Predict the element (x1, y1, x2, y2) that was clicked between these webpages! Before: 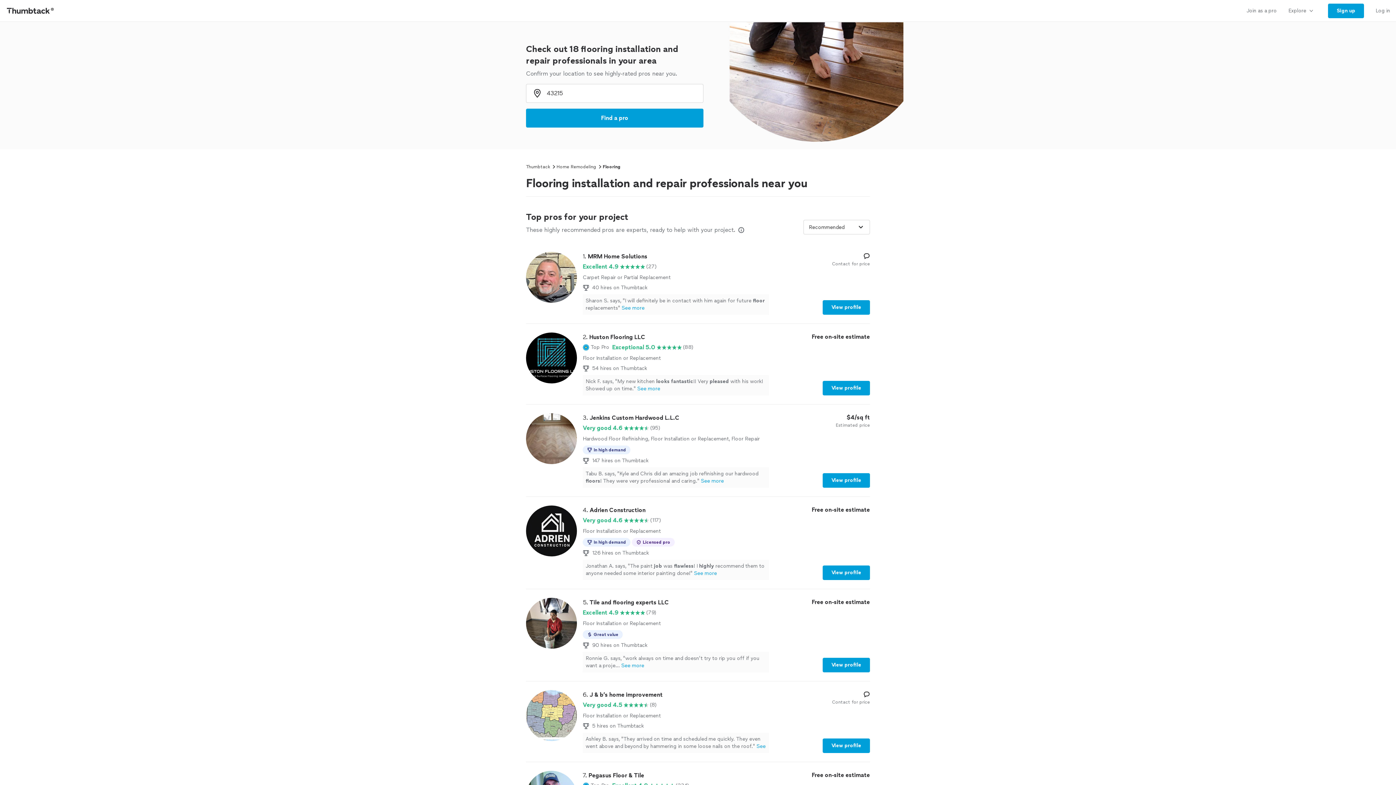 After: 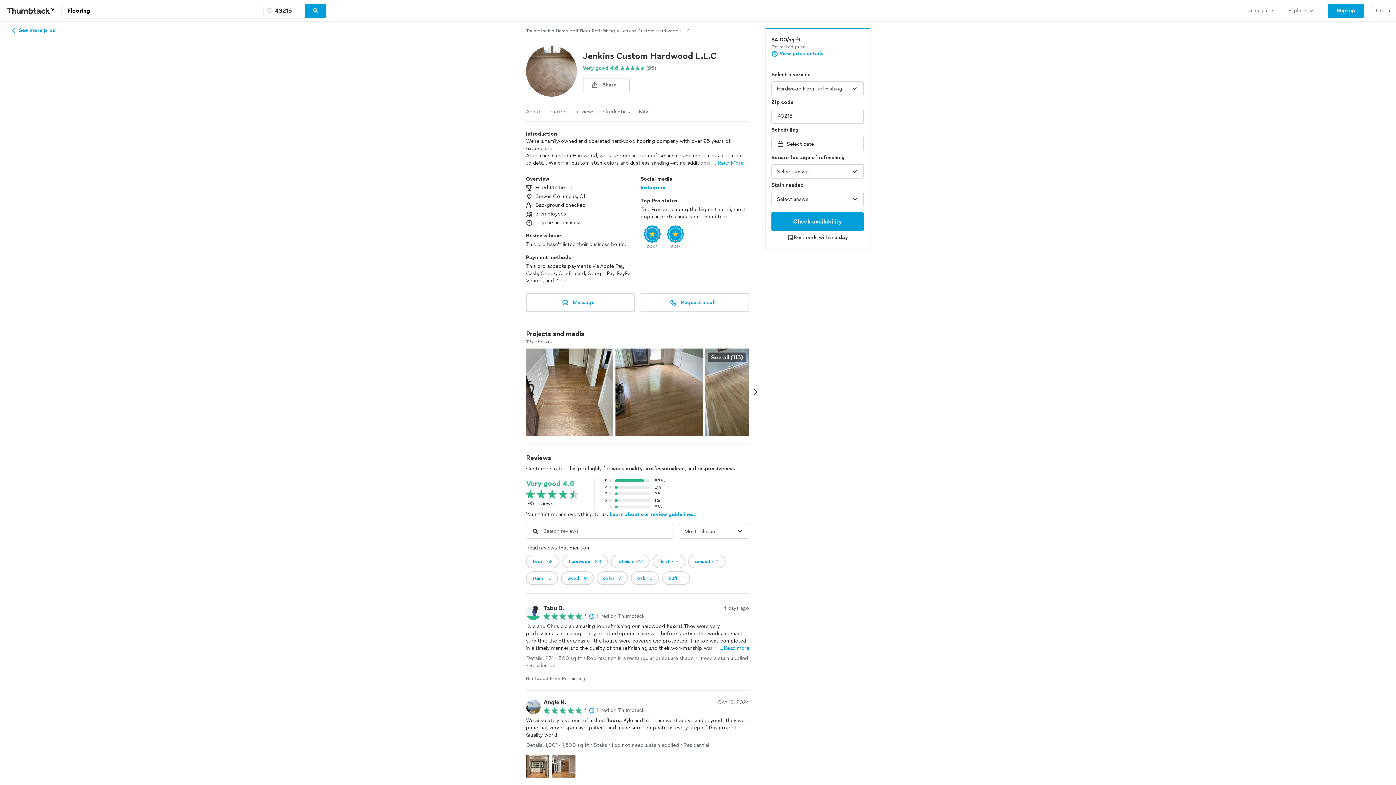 Action: bbox: (822, 473, 870, 488) label: View profile